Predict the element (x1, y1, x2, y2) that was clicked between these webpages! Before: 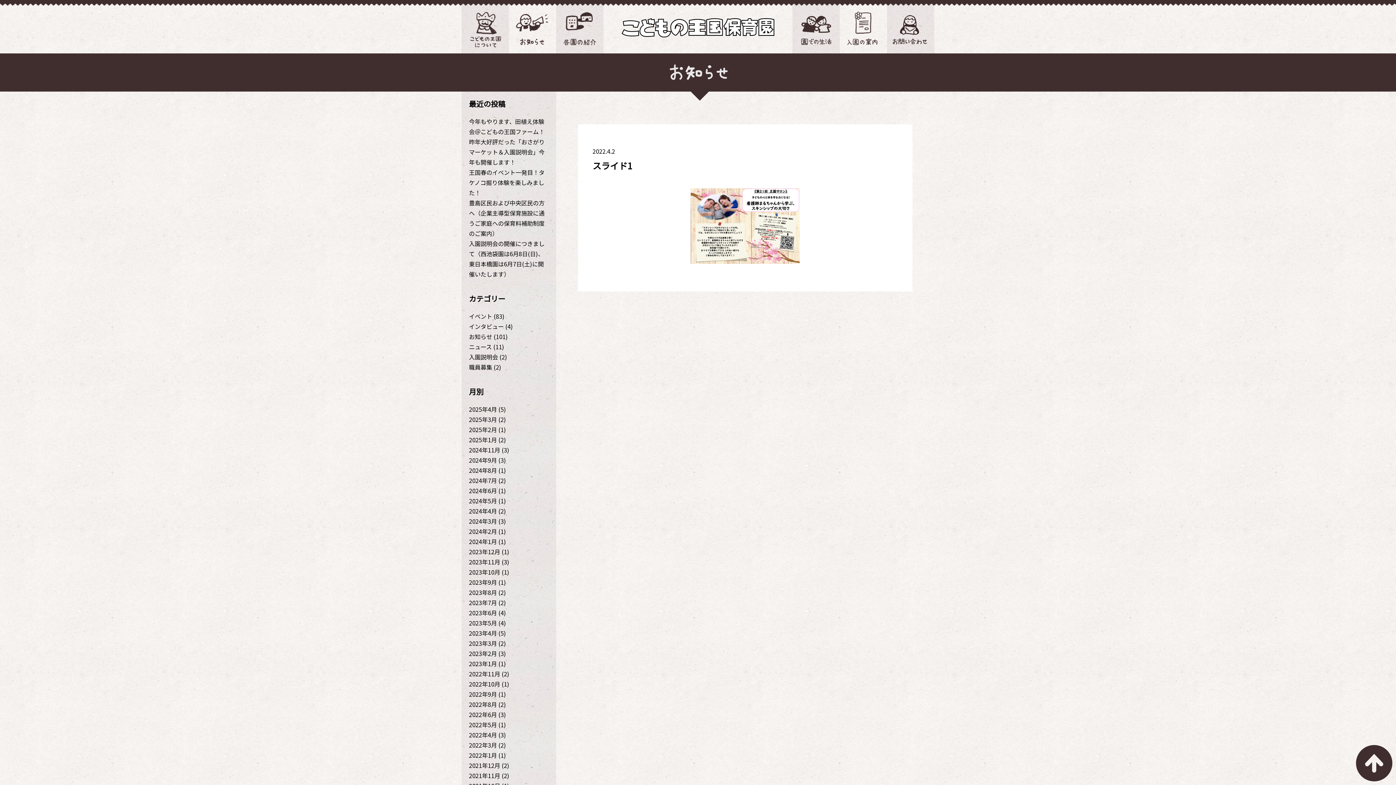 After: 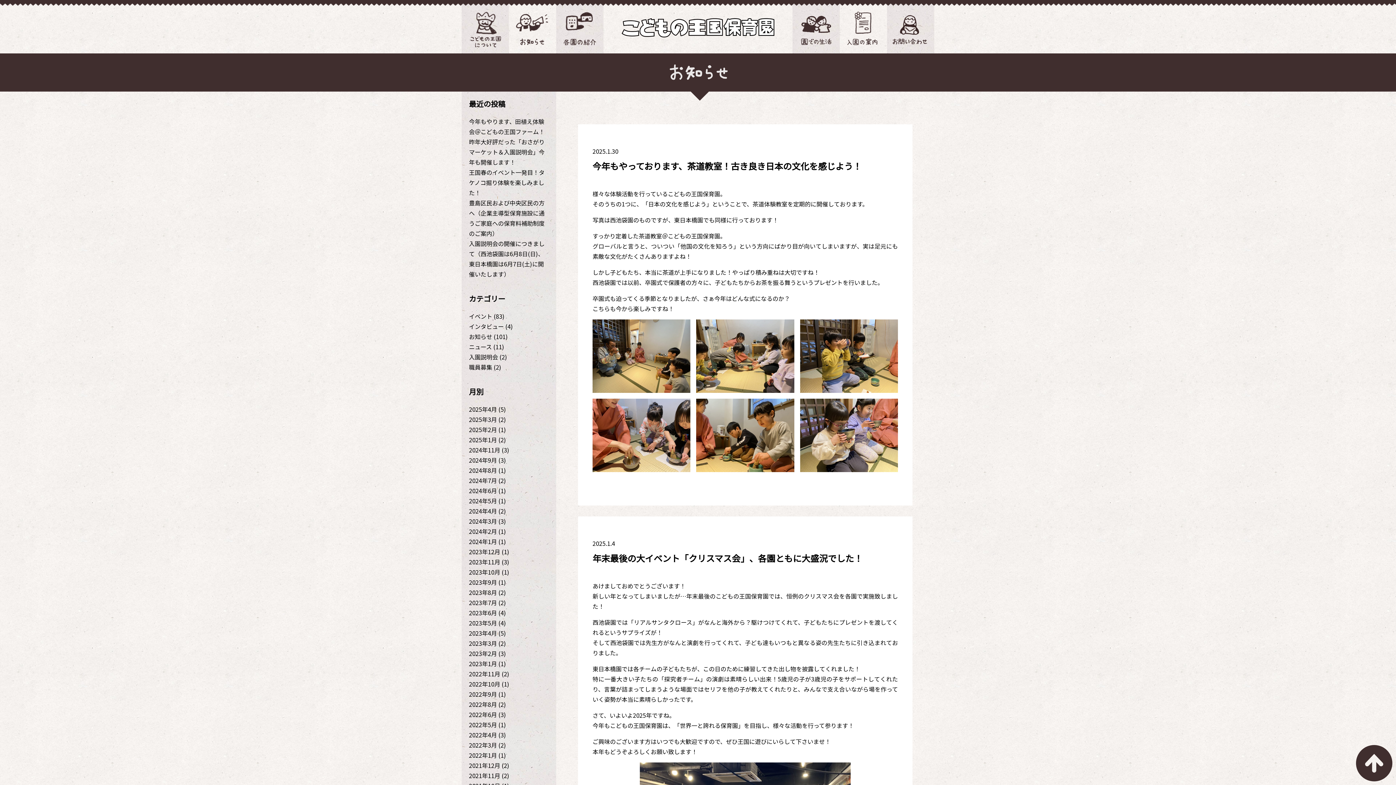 Action: bbox: (469, 435, 497, 444) label: 2025年1月